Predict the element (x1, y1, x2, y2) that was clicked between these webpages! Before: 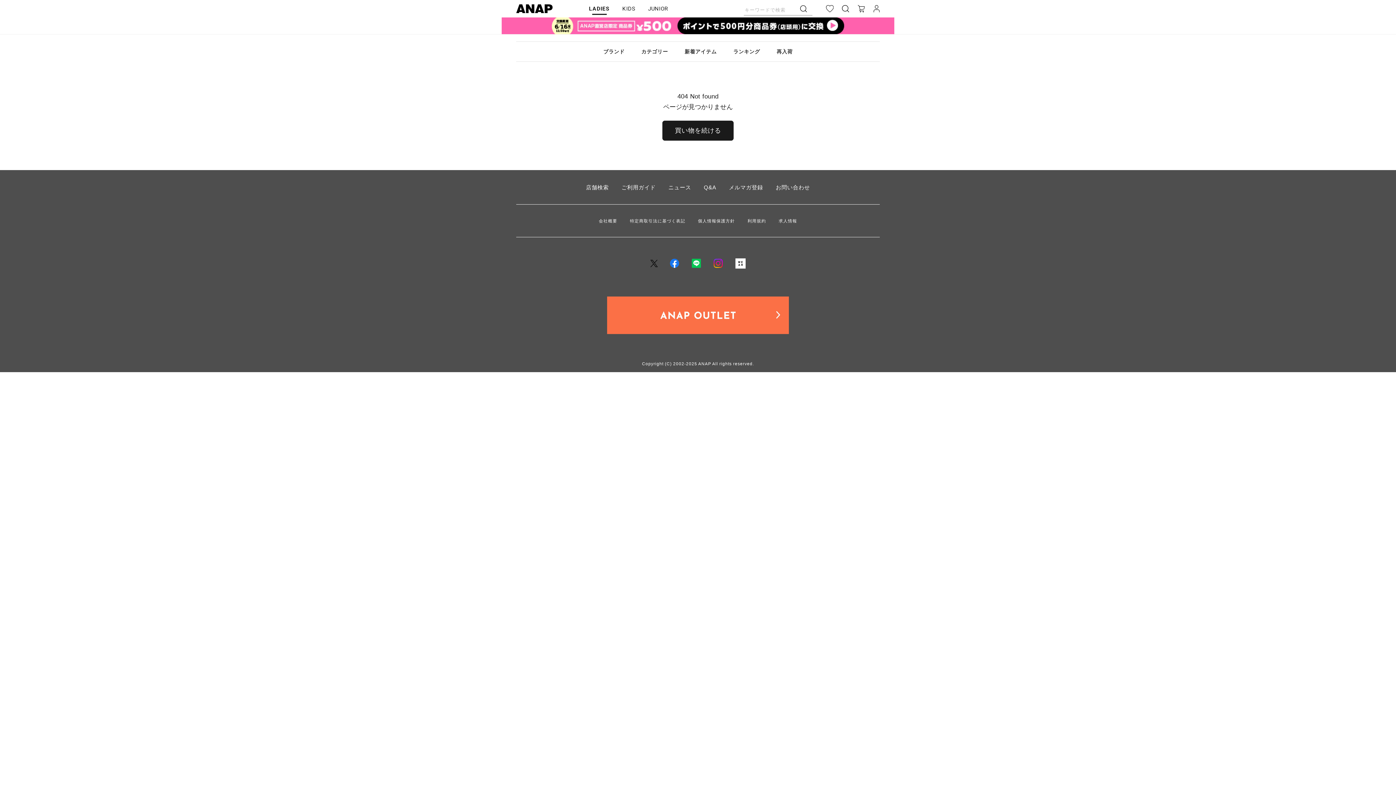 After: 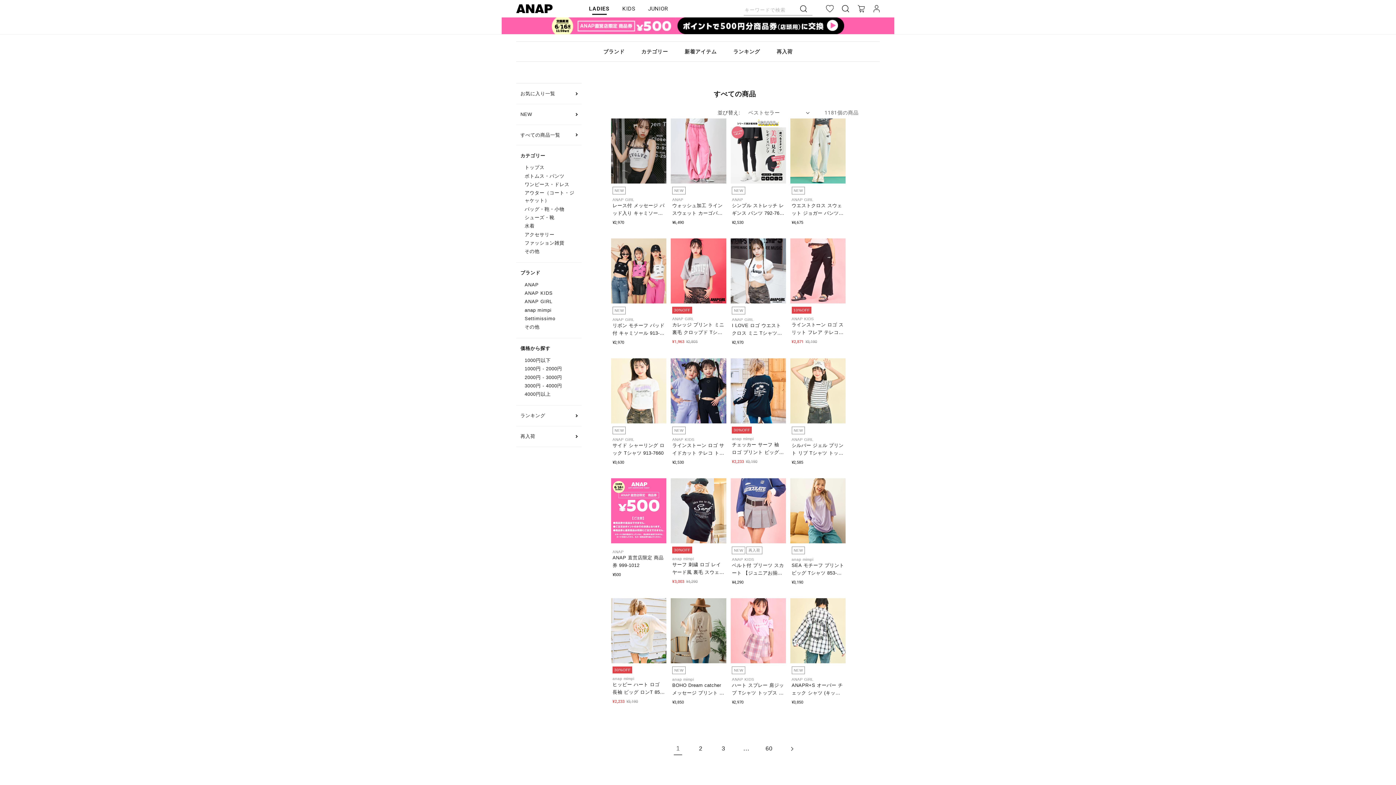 Action: bbox: (662, 120, 733, 140) label: 買い物を続ける